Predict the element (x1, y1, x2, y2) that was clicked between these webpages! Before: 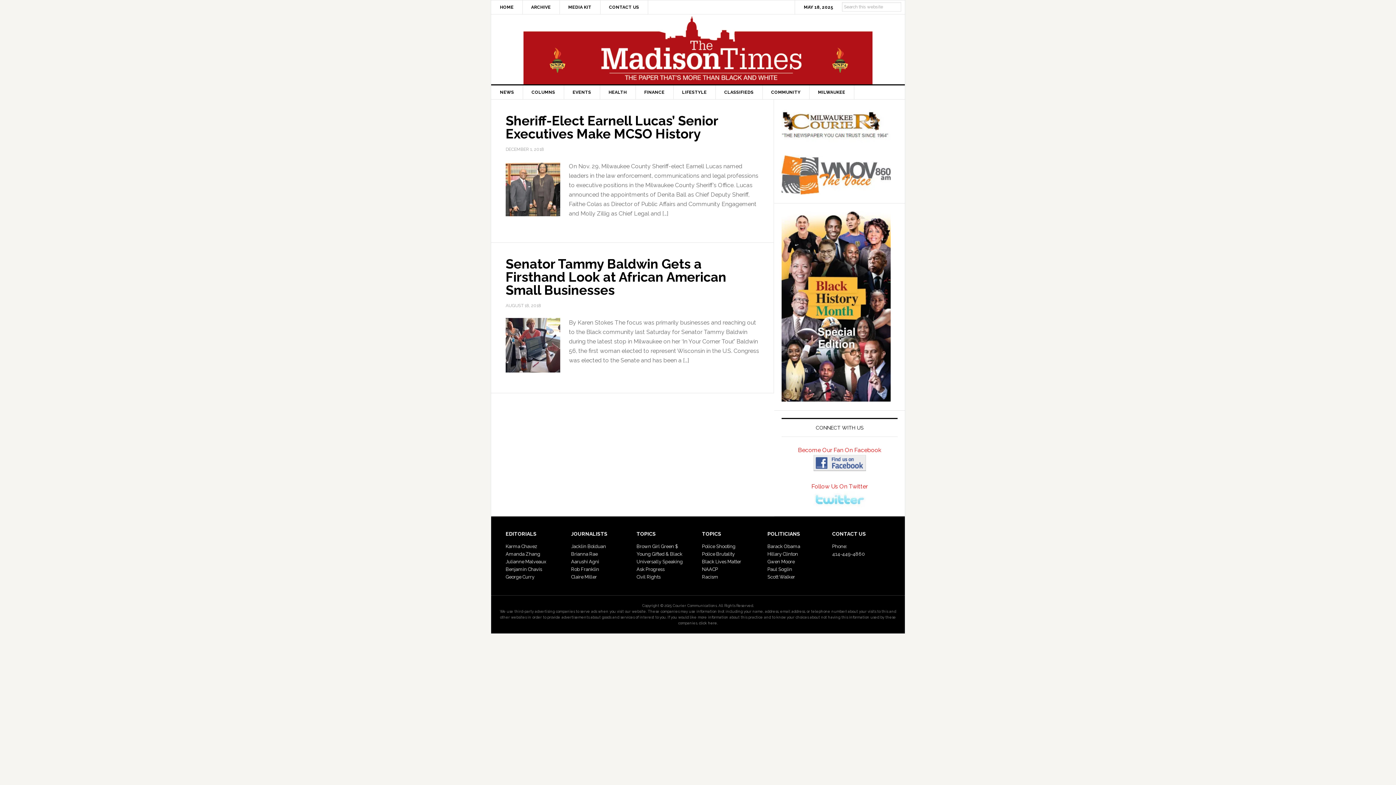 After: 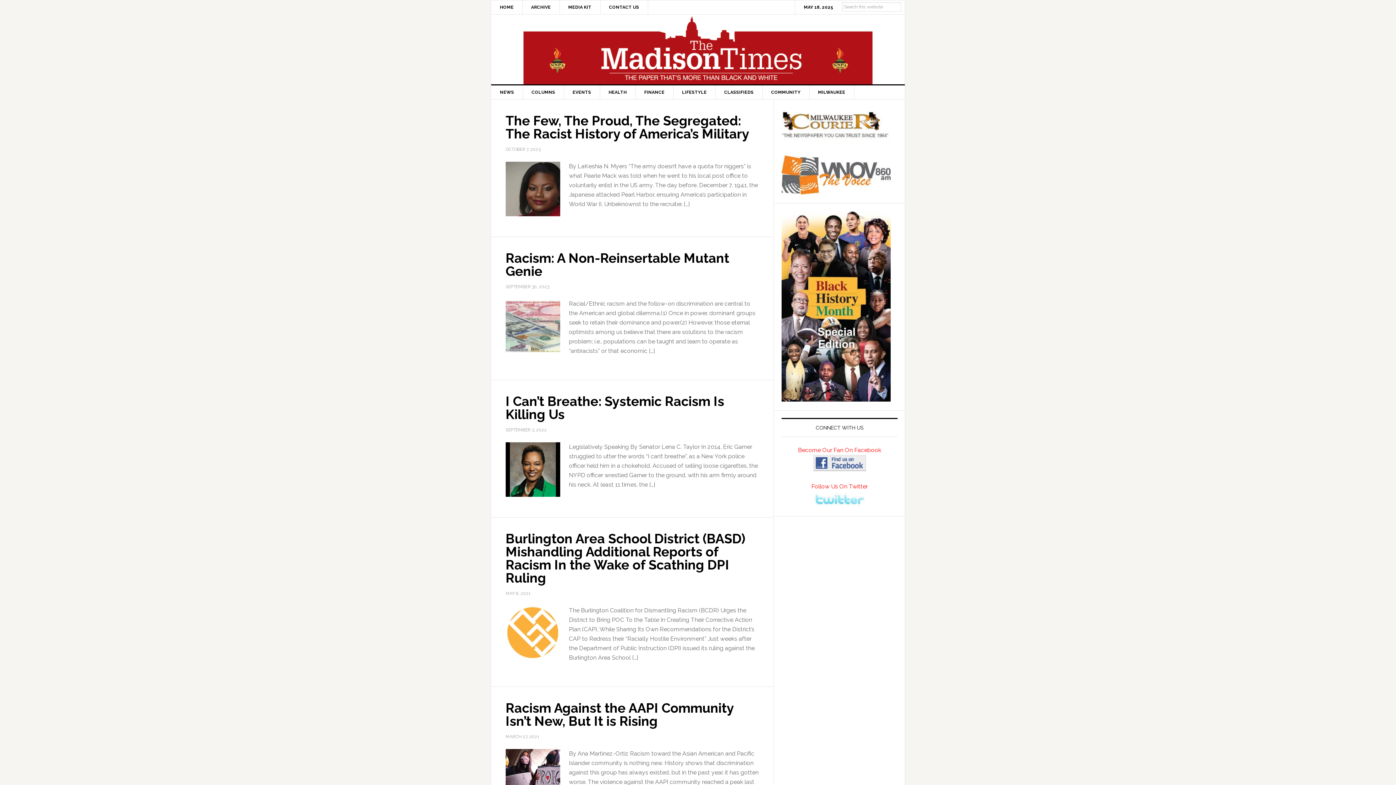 Action: bbox: (702, 574, 718, 580) label: Racism